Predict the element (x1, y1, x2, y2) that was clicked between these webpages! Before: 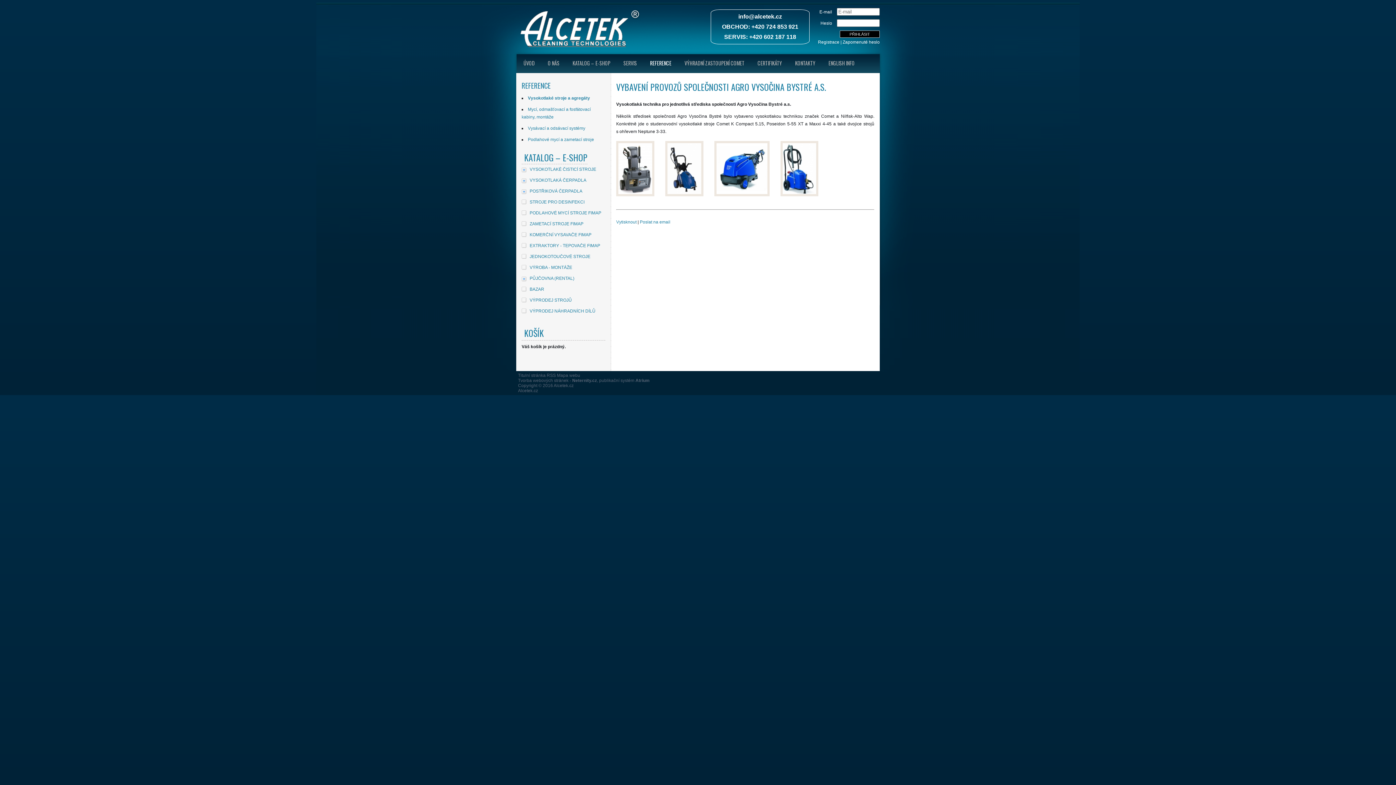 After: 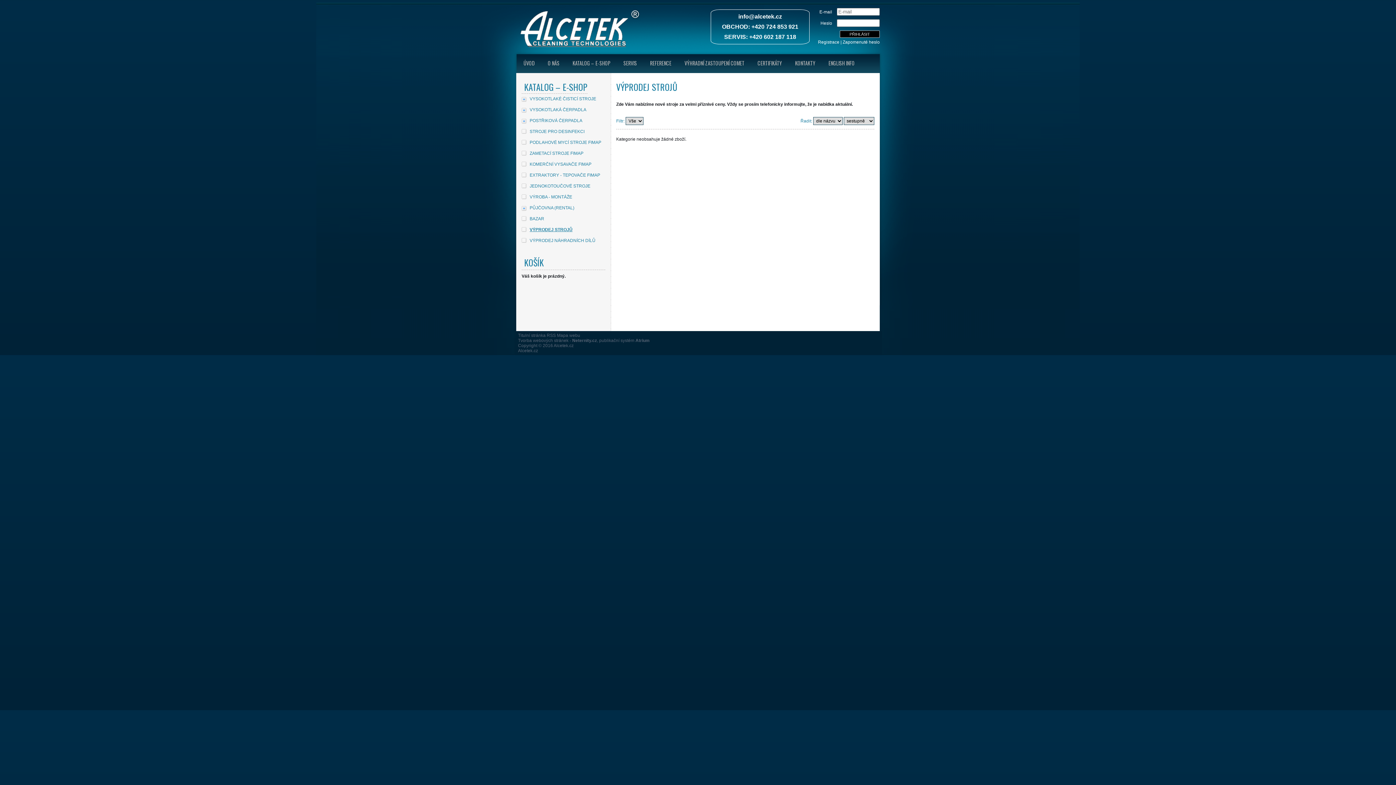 Action: label: VÝPRODEJ STROJŮ bbox: (529, 297, 572, 302)